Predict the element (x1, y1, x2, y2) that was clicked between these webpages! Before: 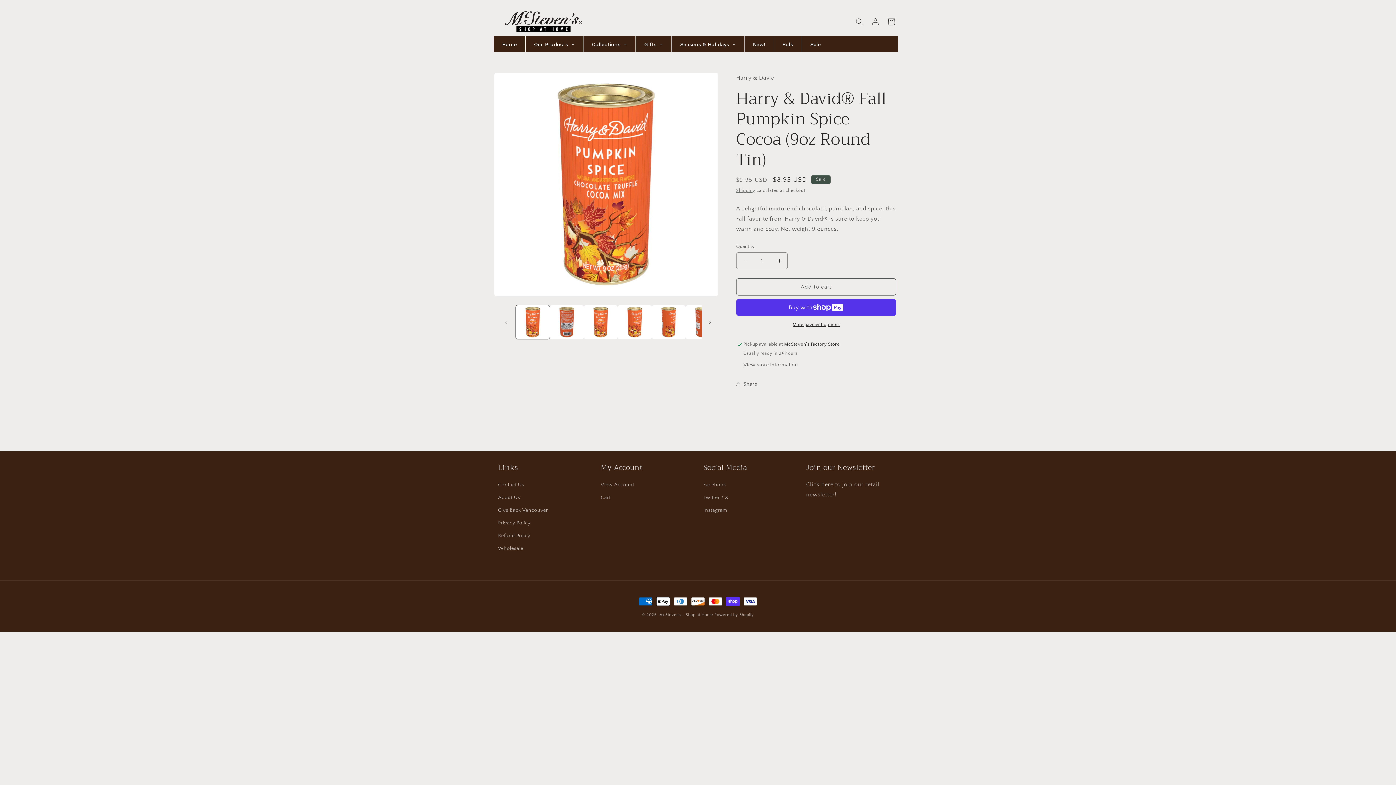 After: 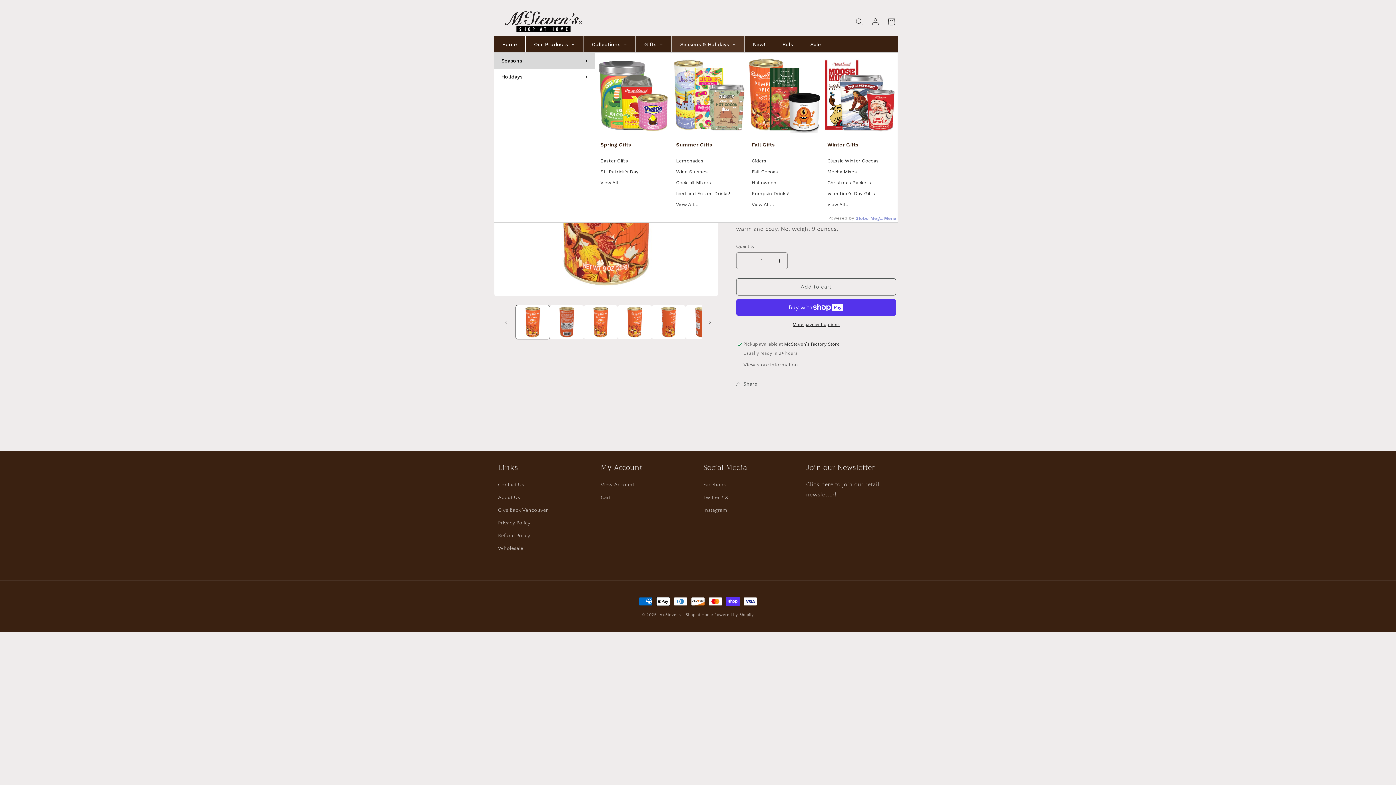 Action: label: Seasons & Holidays bbox: (672, 36, 744, 52)